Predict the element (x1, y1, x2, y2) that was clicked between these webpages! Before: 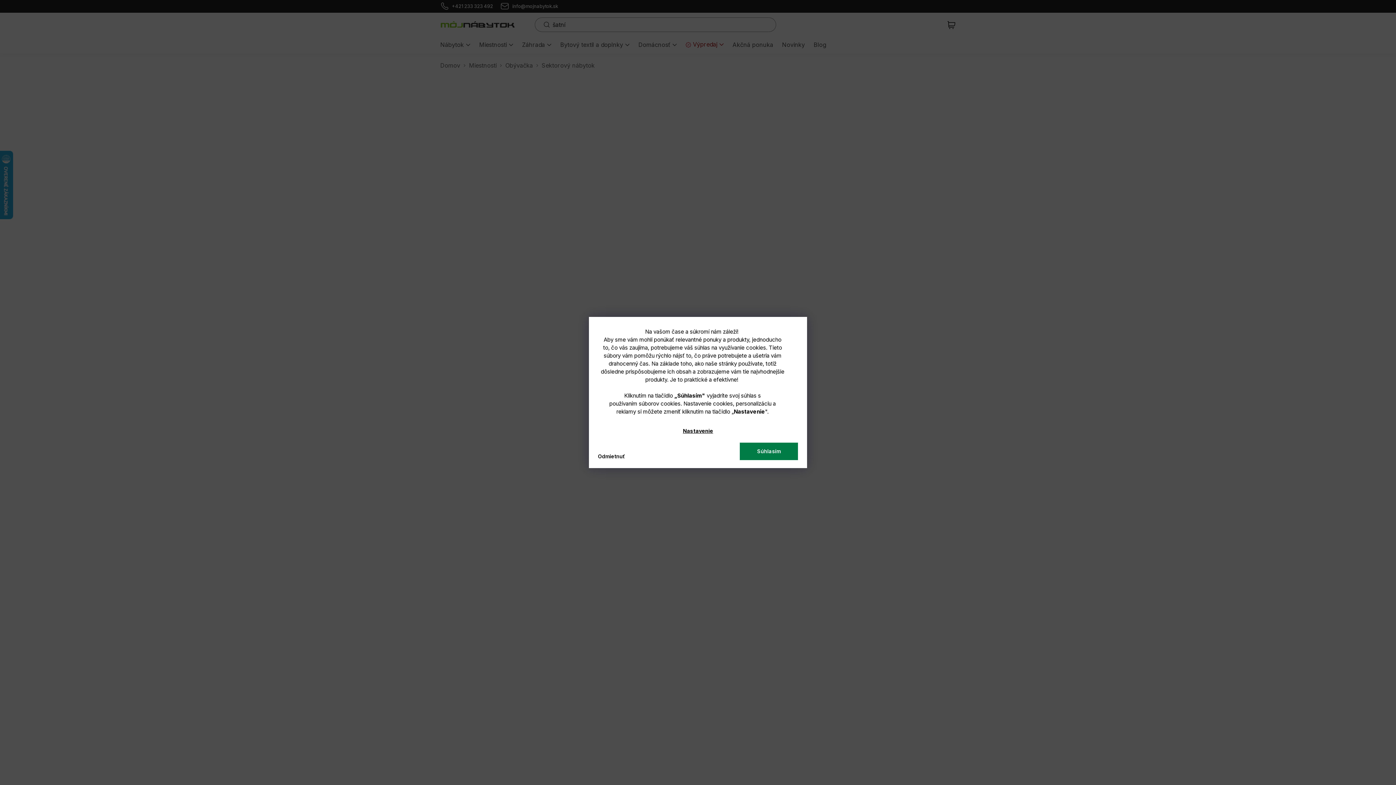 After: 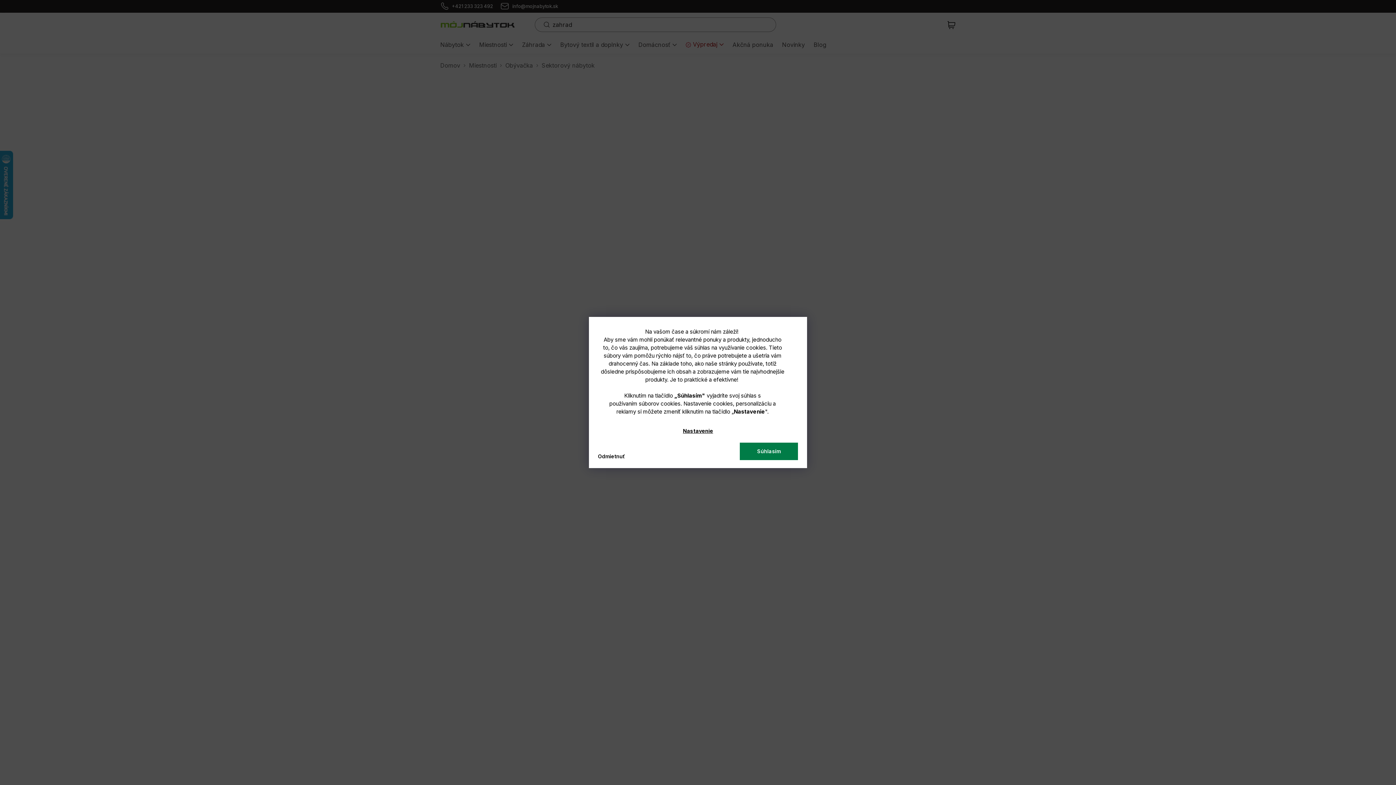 Action: label: Nastavenie bbox: (677, 423, 718, 439)